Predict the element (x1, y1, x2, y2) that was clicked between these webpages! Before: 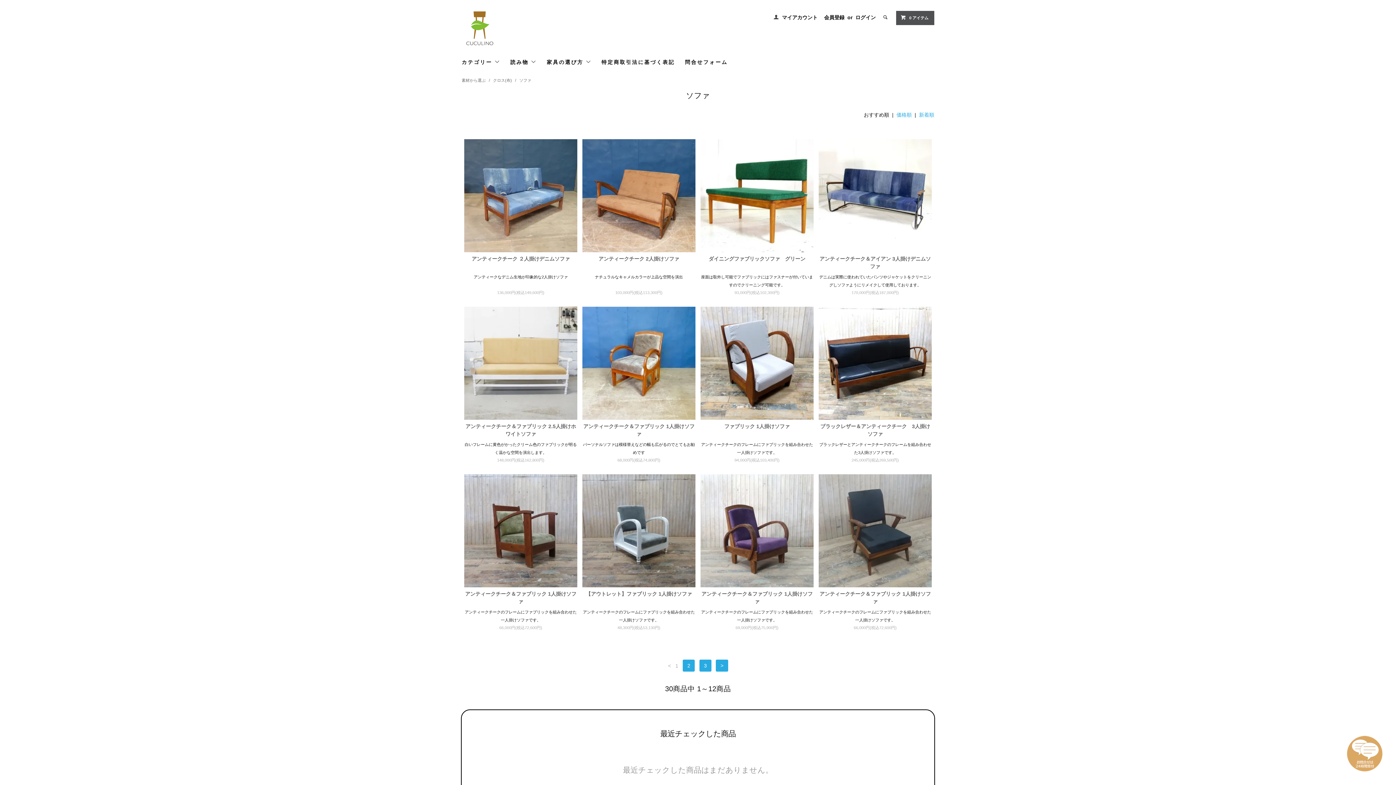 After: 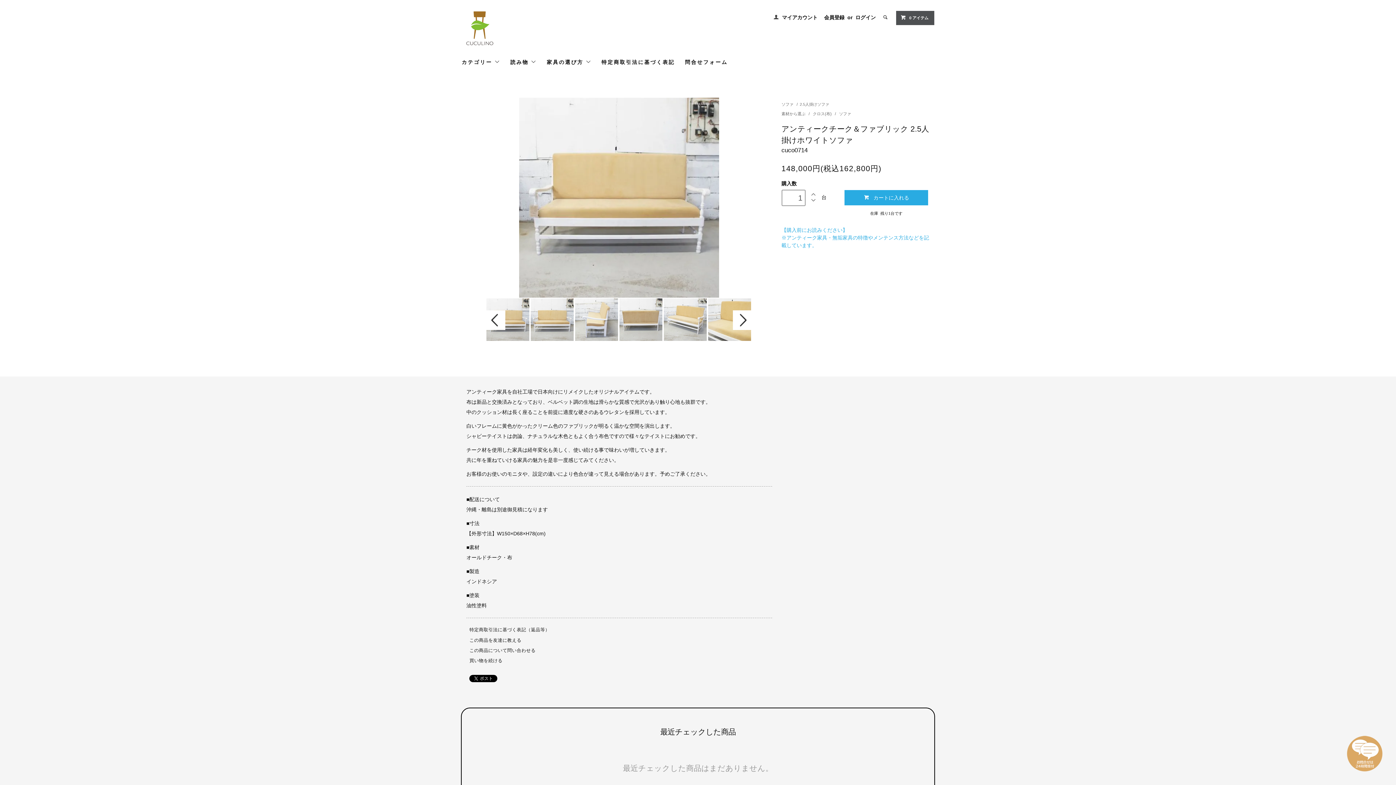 Action: bbox: (464, 422, 577, 437) label: アンティークチーク＆ファブリック 2.5人掛けホワイトソファ